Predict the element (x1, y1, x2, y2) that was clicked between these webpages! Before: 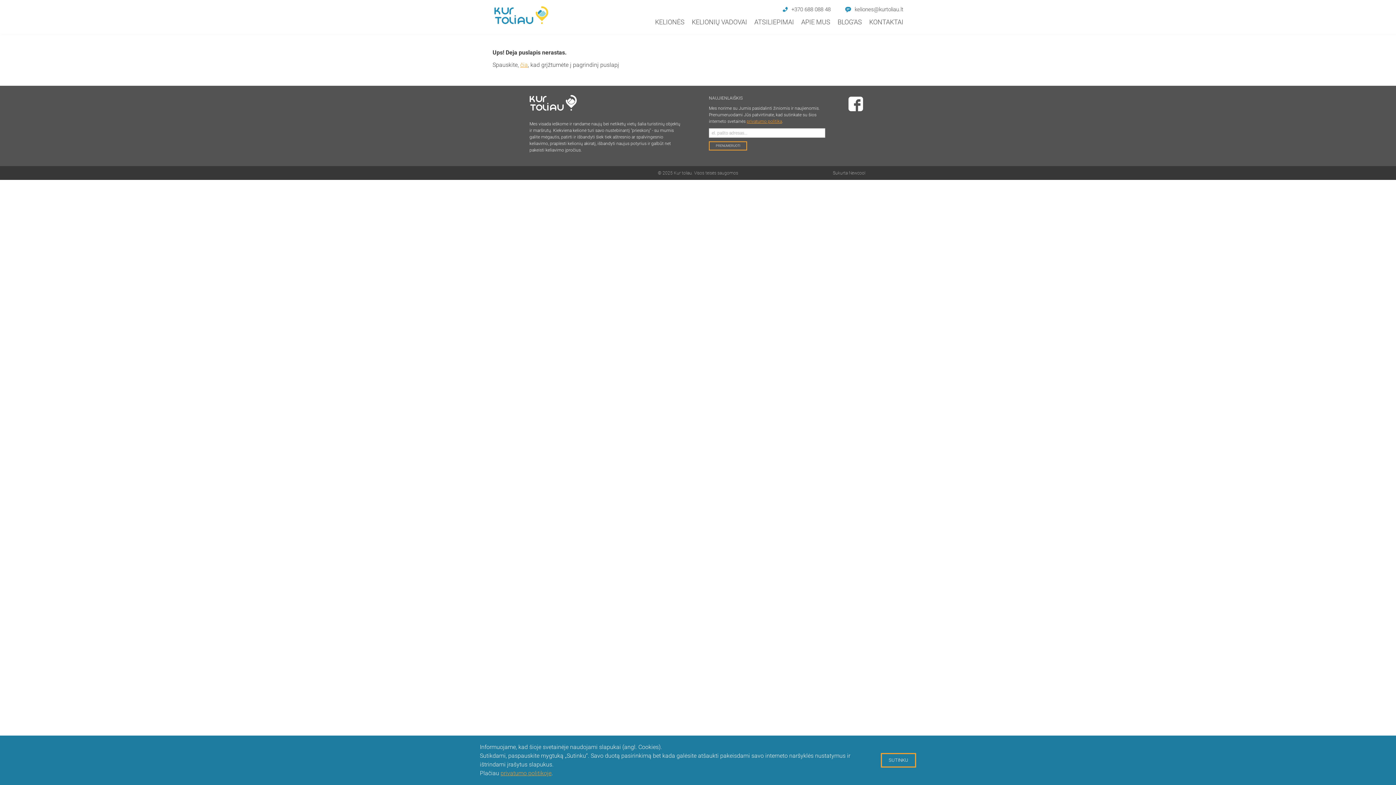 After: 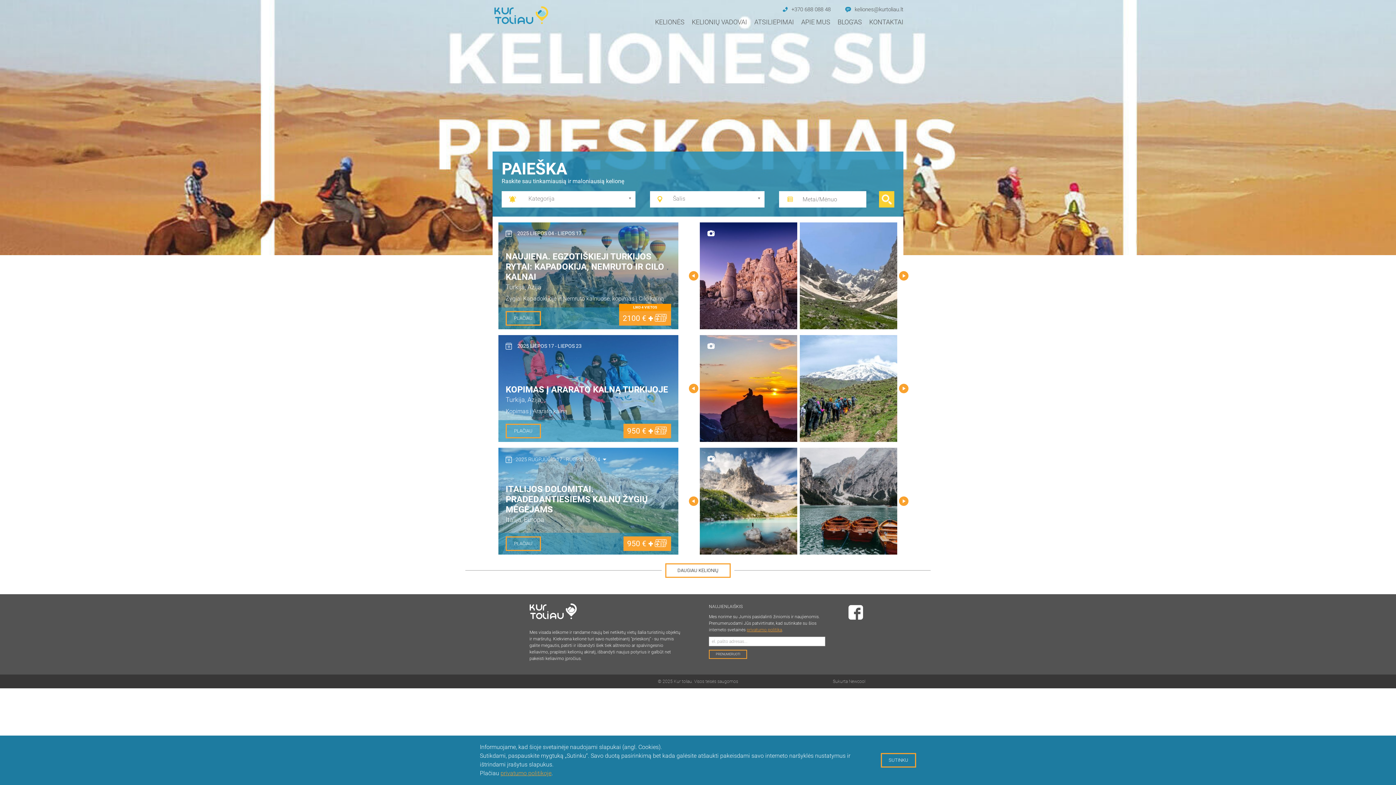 Action: label: čia bbox: (520, 61, 528, 68)